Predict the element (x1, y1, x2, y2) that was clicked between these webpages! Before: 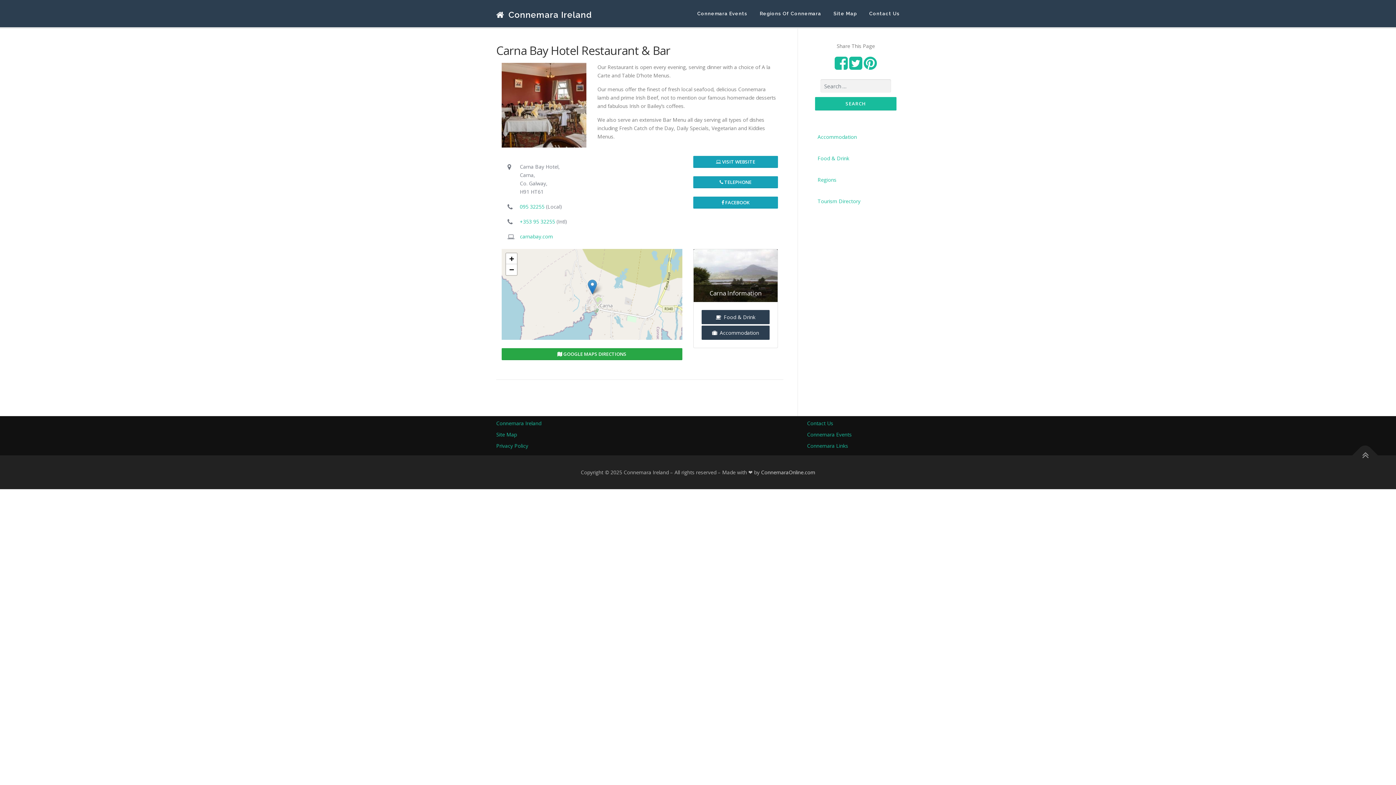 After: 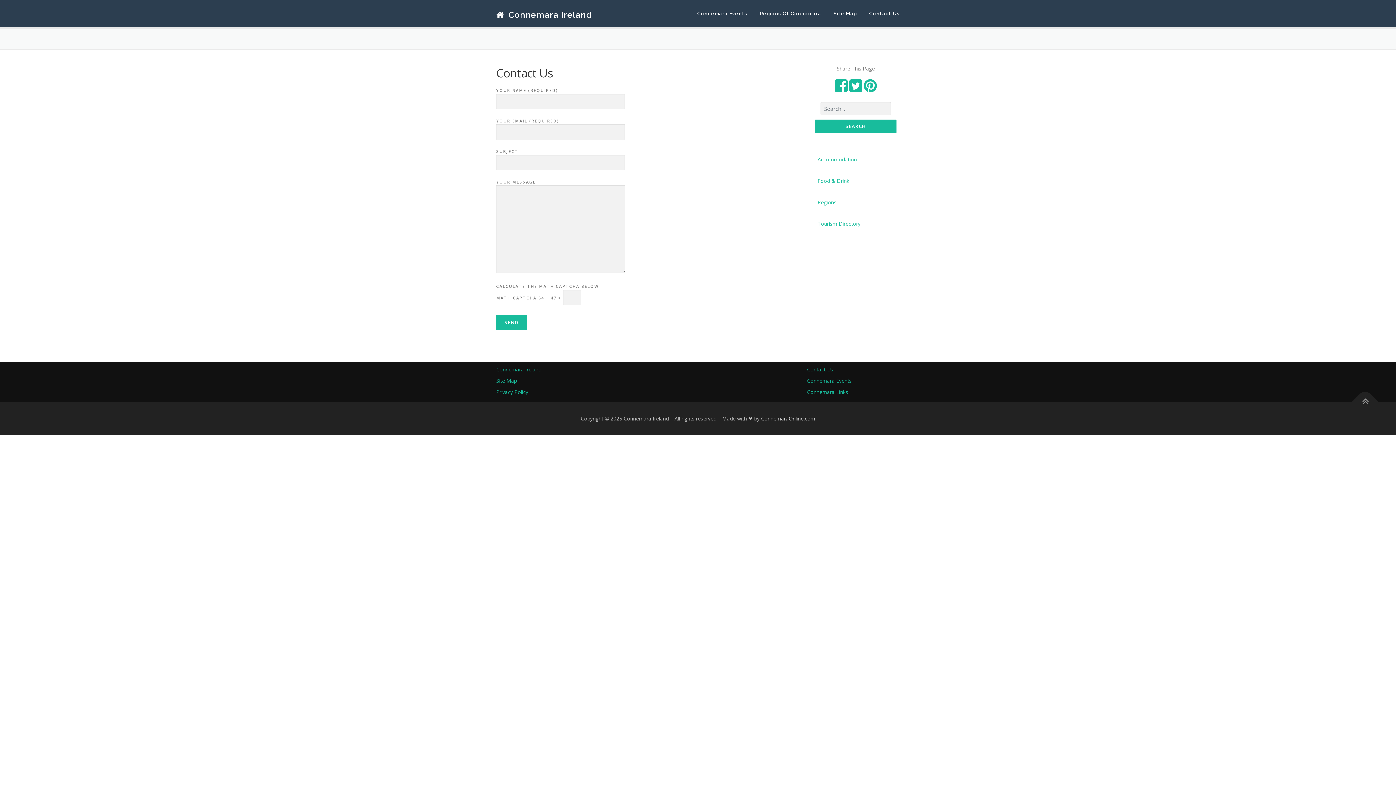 Action: bbox: (807, 420, 833, 427) label: Contact Us